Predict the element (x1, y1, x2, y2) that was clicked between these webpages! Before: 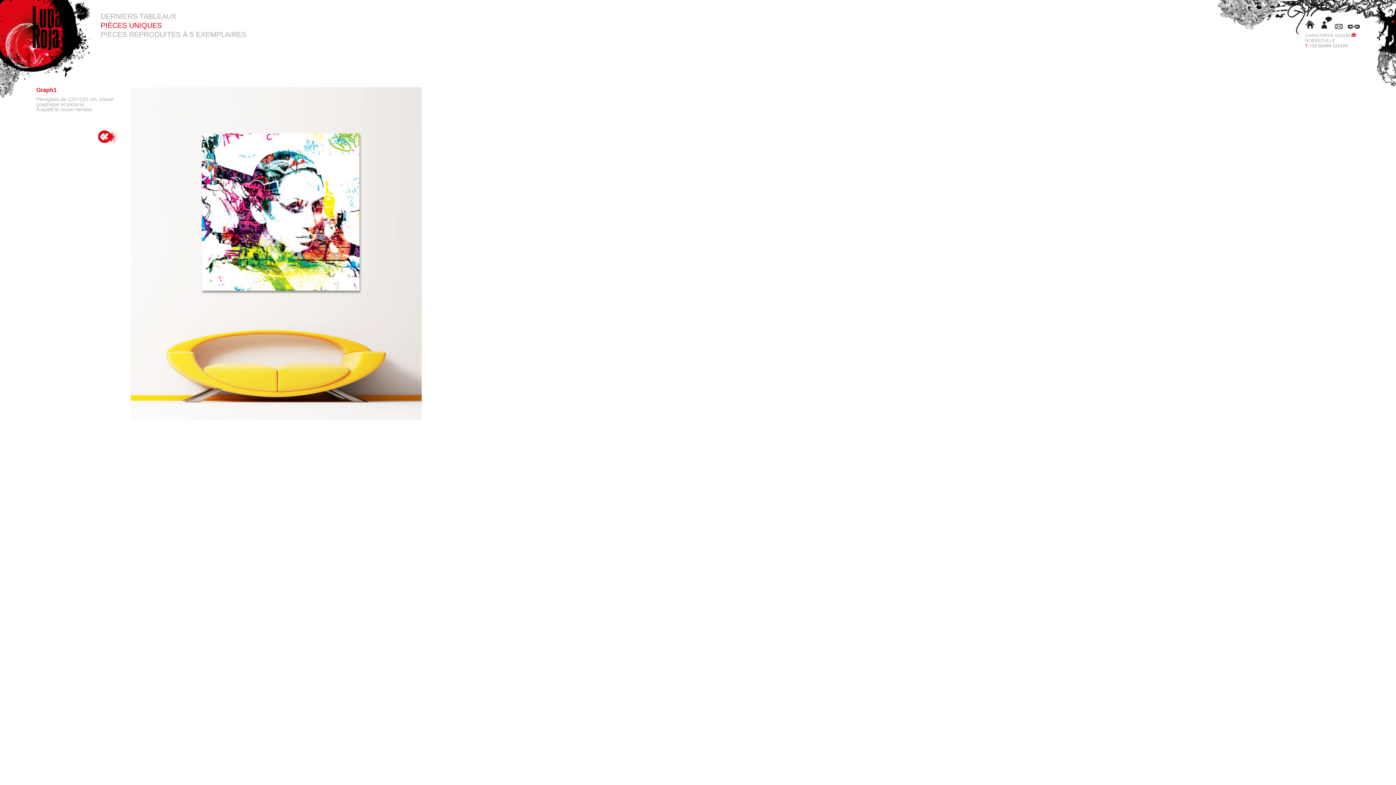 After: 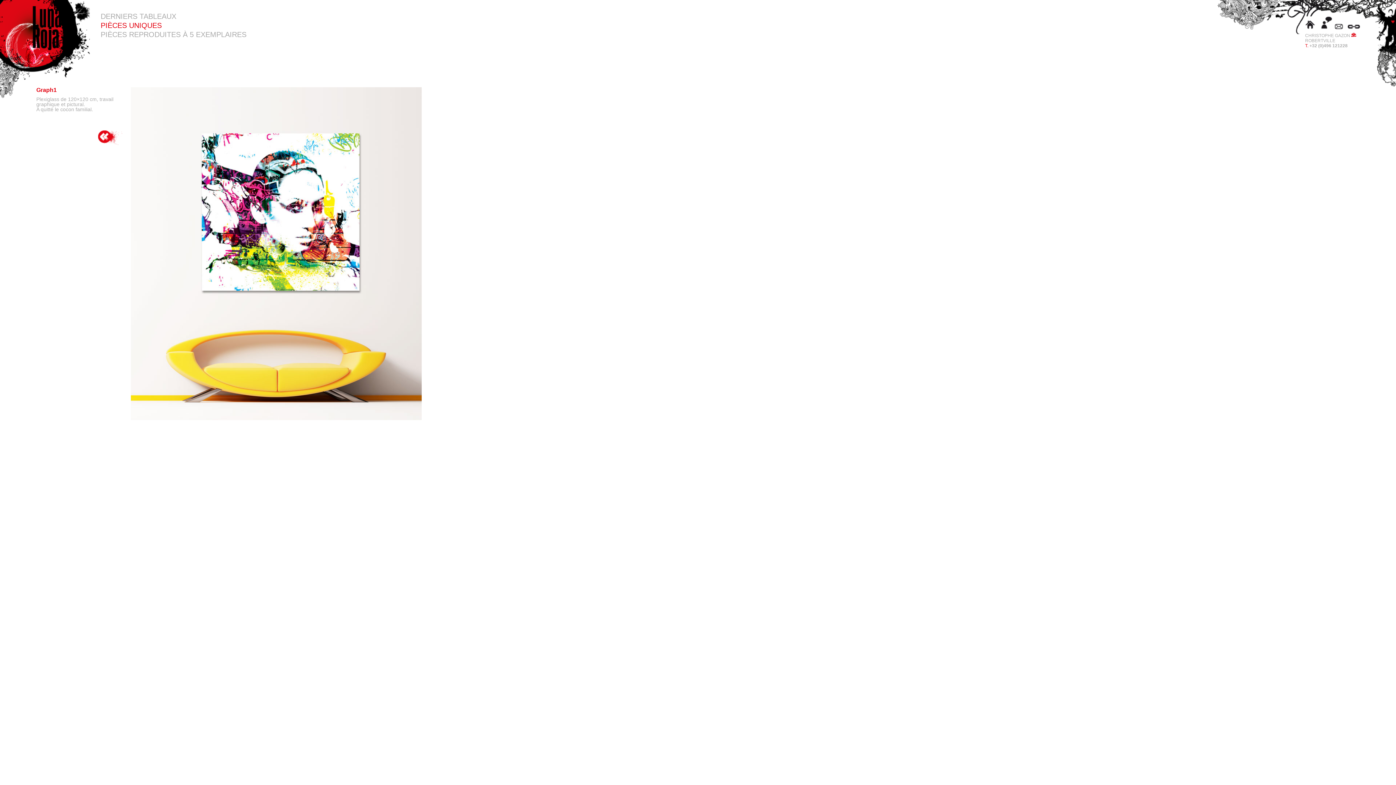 Action: bbox: (1333, 24, 1346, 30)